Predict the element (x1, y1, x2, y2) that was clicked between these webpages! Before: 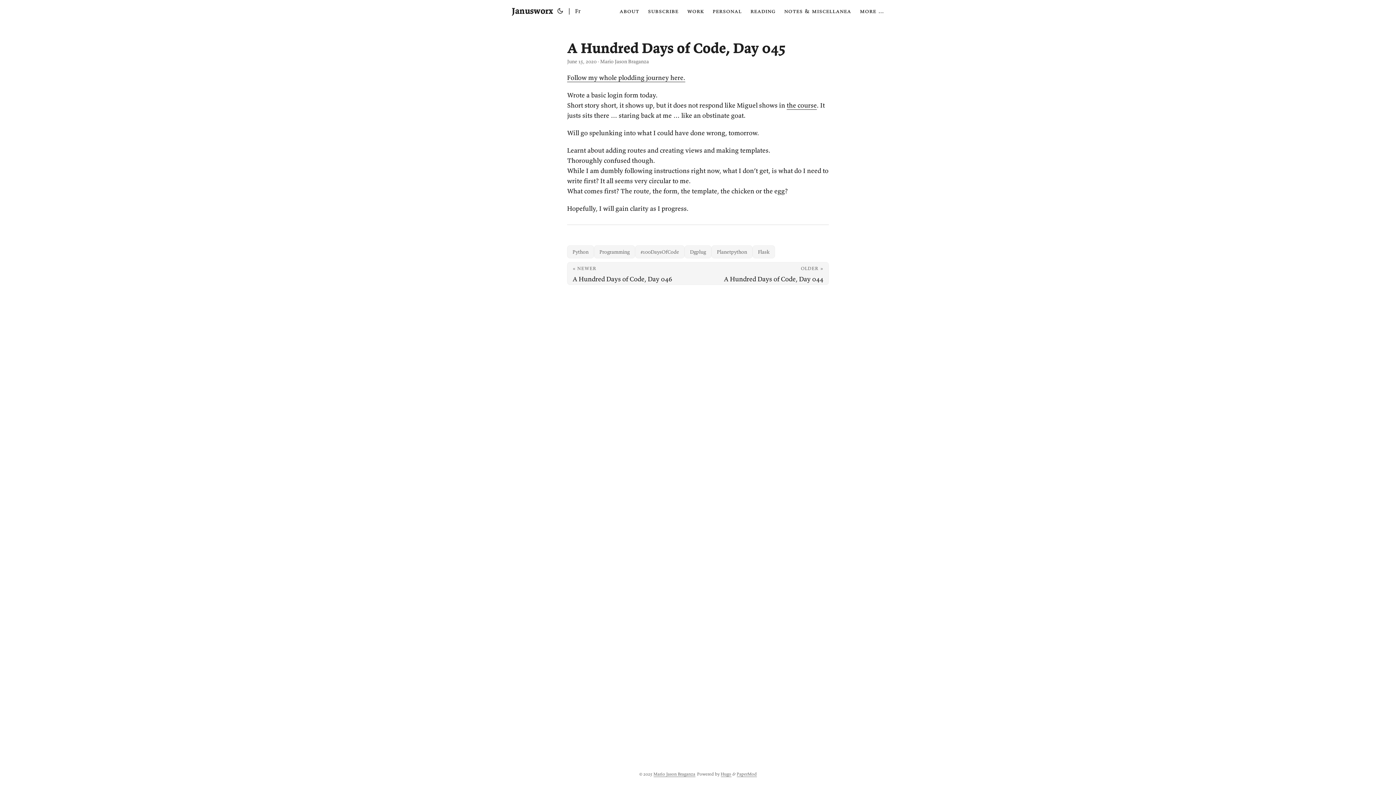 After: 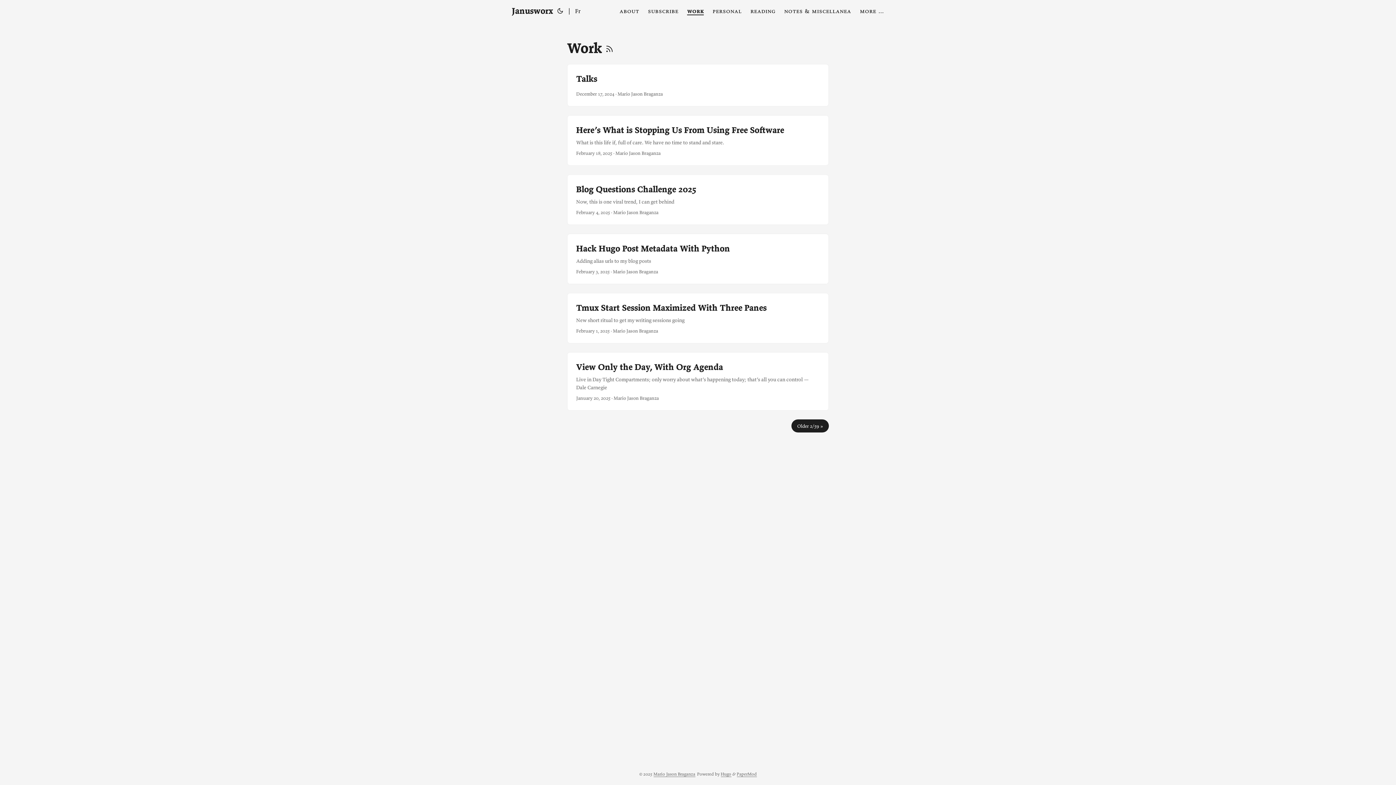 Action: label: work bbox: (687, 0, 704, 21)